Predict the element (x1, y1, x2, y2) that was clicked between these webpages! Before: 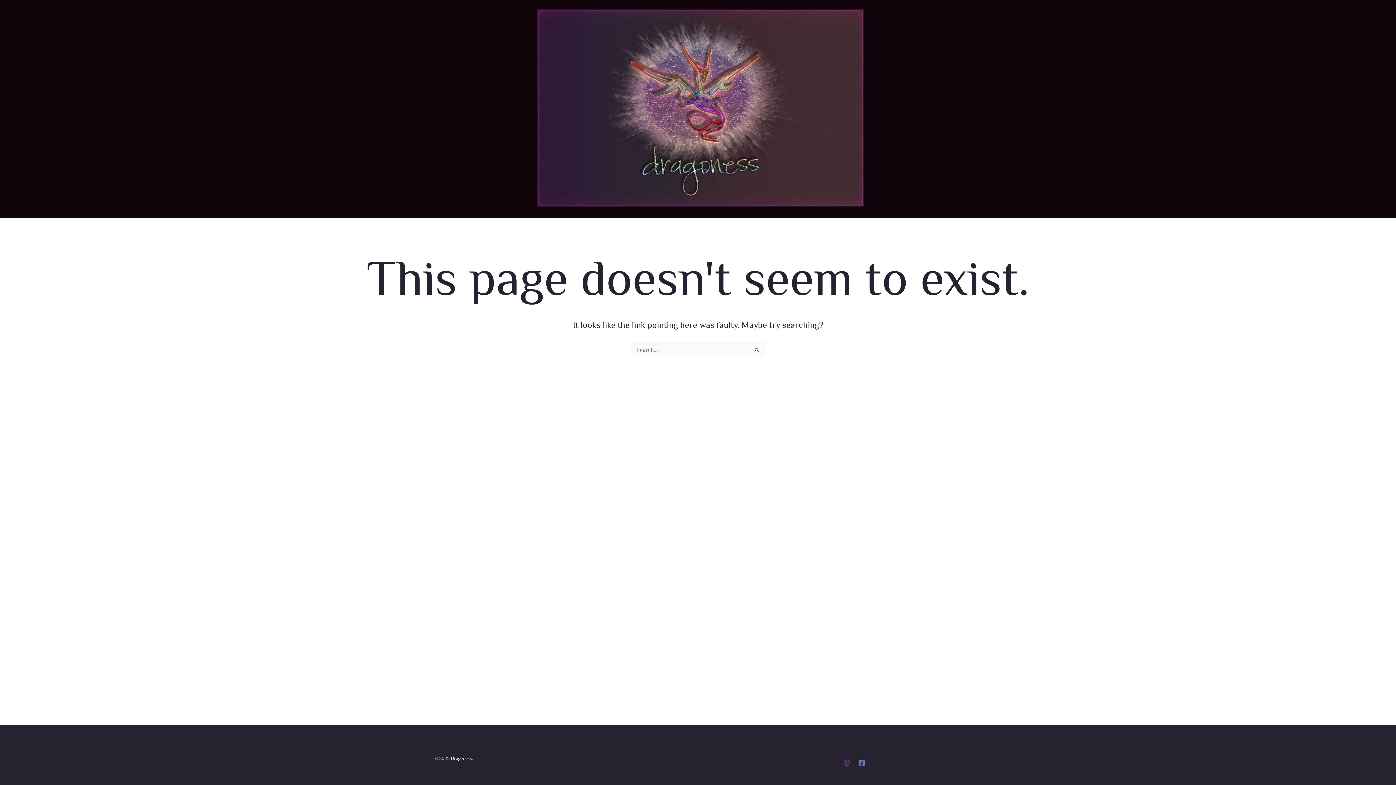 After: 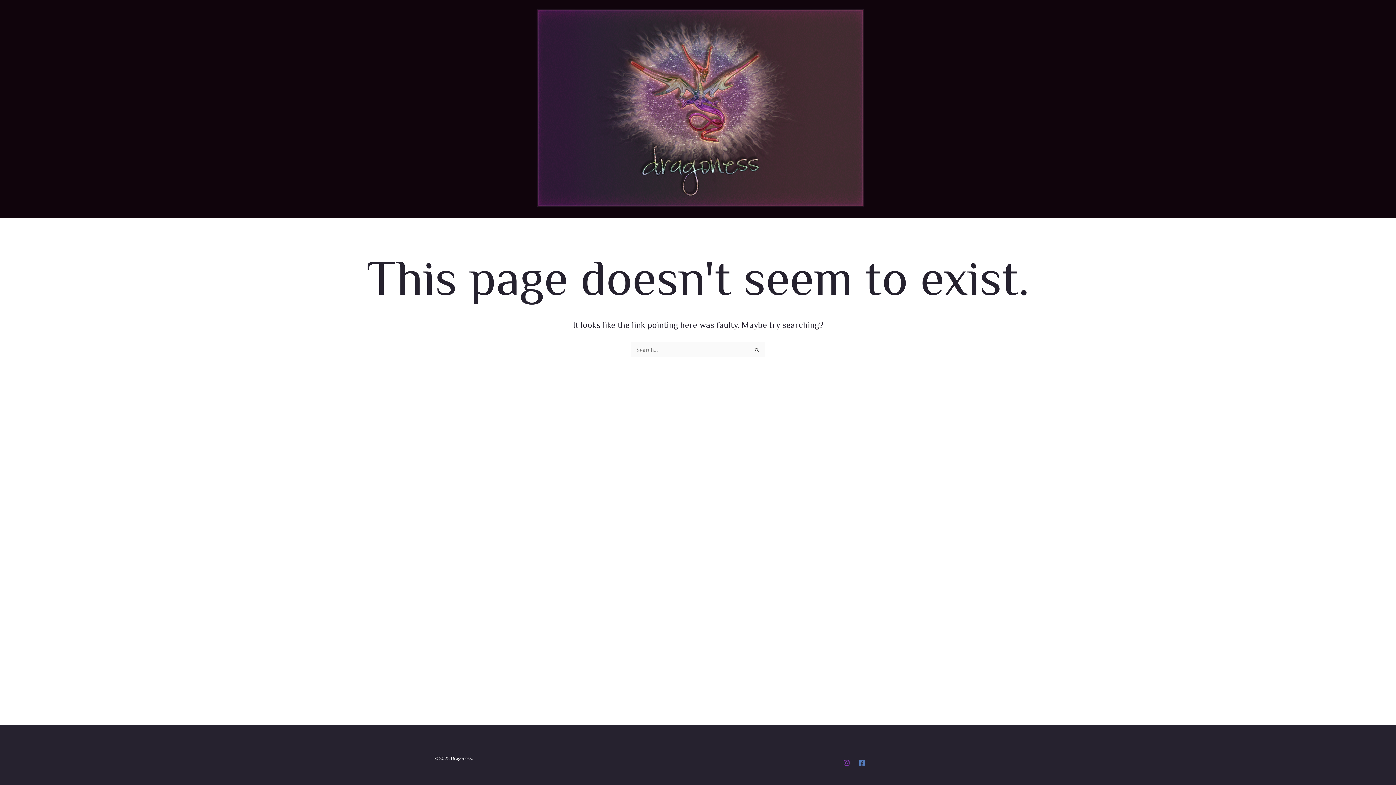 Action: label: Instagram bbox: (843, 760, 850, 766)